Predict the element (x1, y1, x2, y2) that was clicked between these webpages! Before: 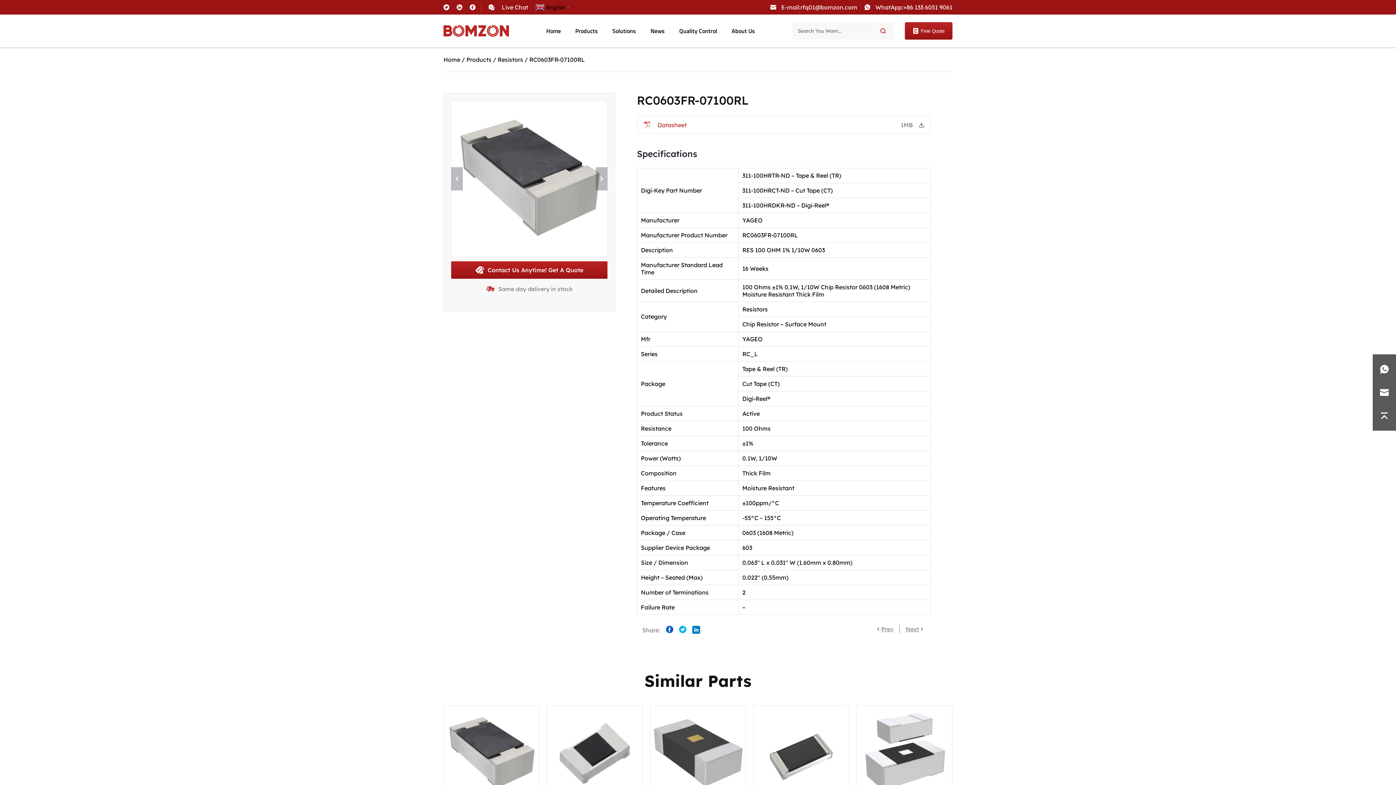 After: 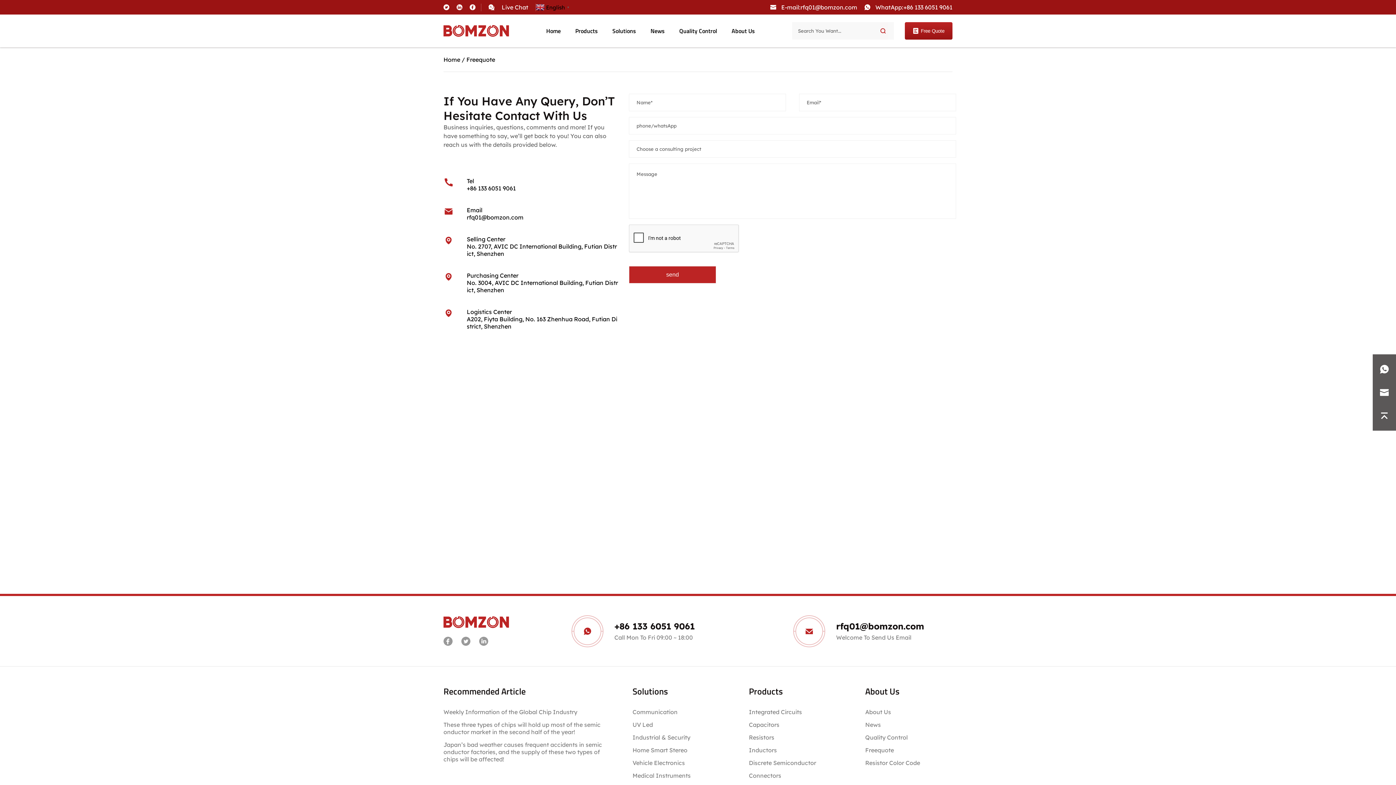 Action: bbox: (905, 22, 952, 39) label: Free Quote